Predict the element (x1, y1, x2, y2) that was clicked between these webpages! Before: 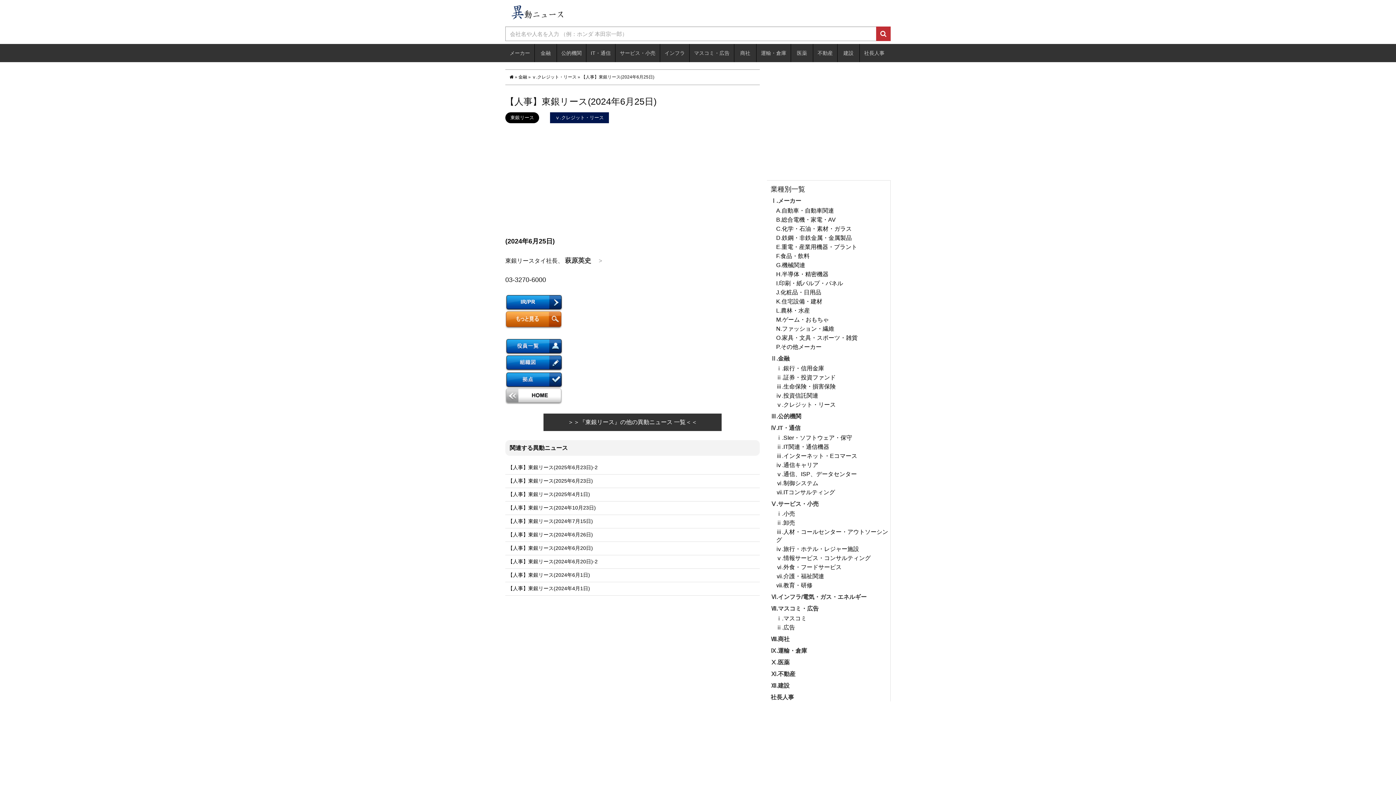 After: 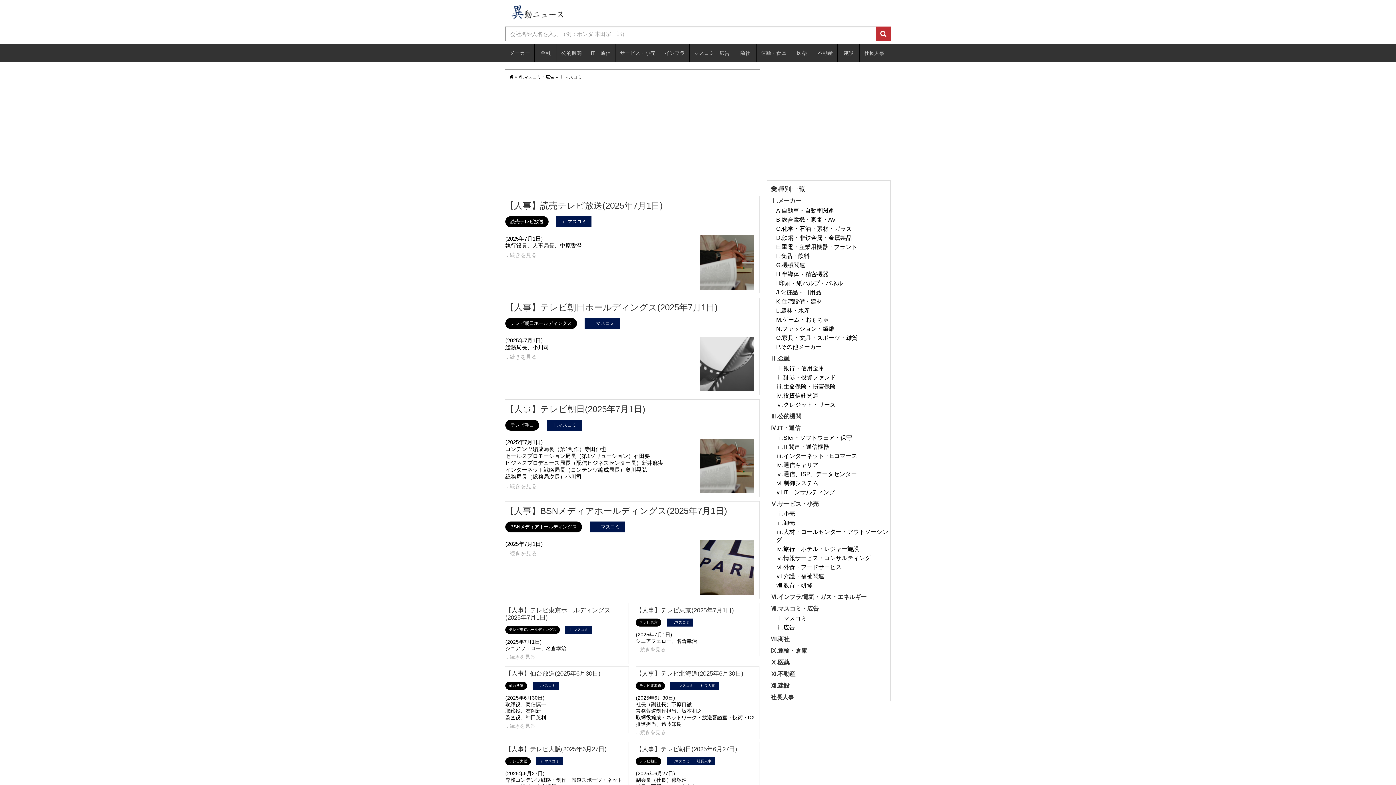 Action: label: ⅰ.マスコミ bbox: (776, 614, 890, 622)